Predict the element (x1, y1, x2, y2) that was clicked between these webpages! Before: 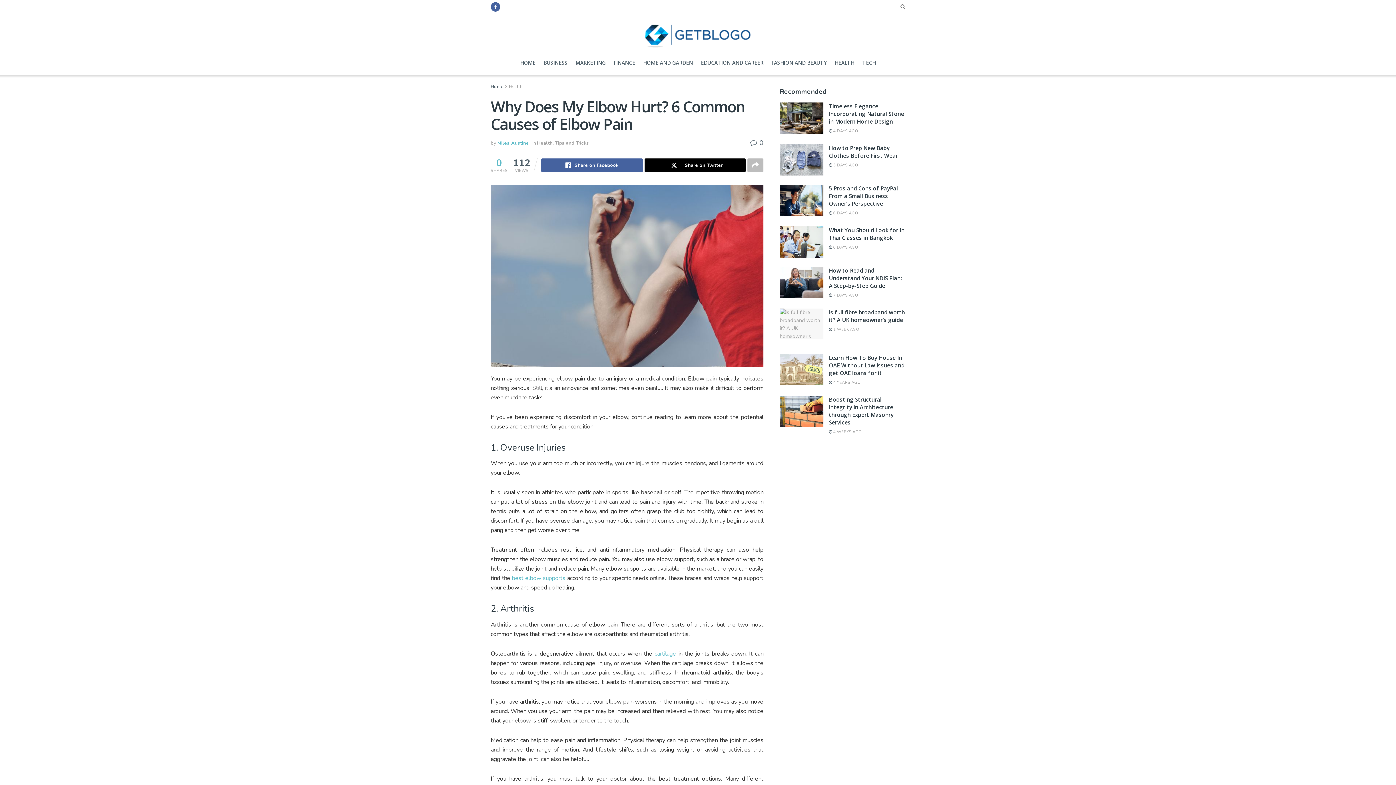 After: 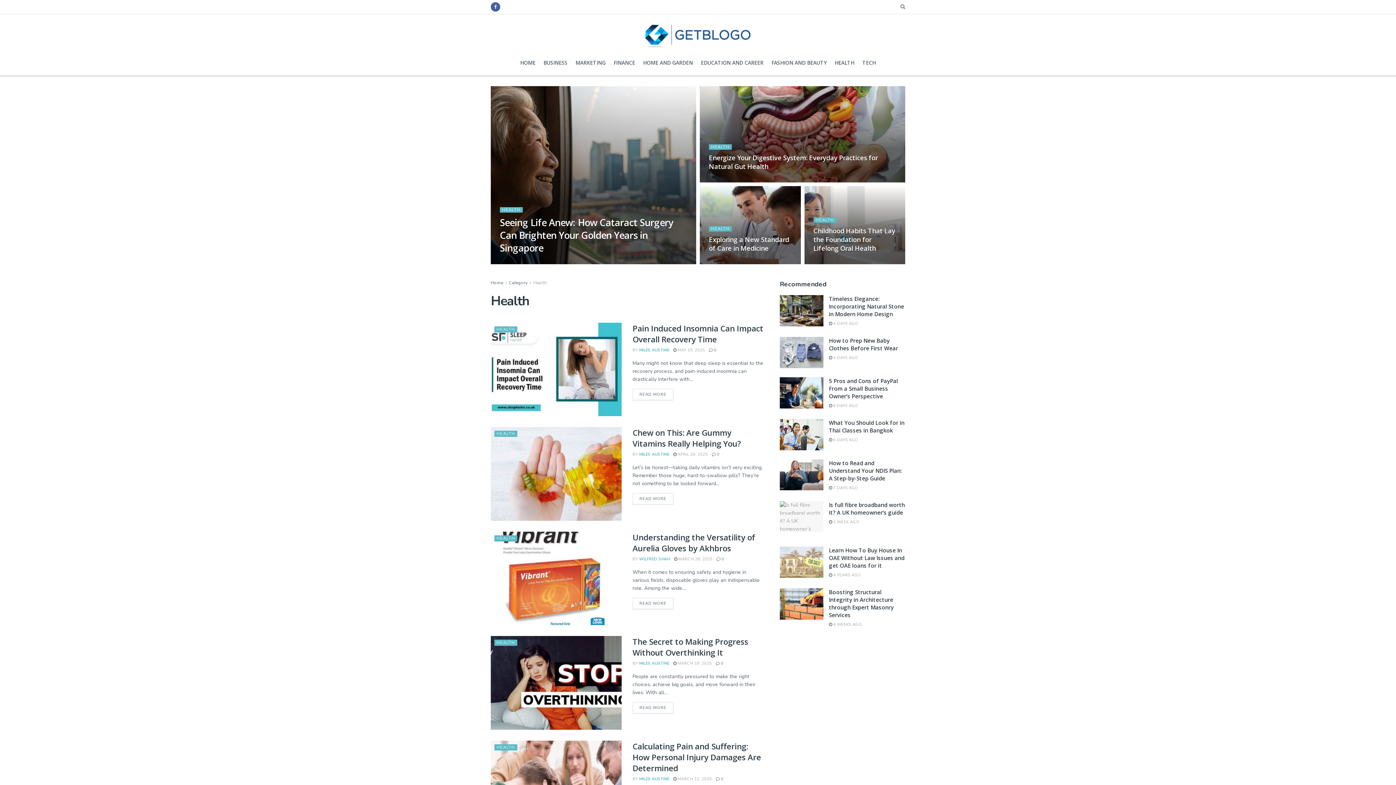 Action: label: Health bbox: (509, 83, 522, 89)